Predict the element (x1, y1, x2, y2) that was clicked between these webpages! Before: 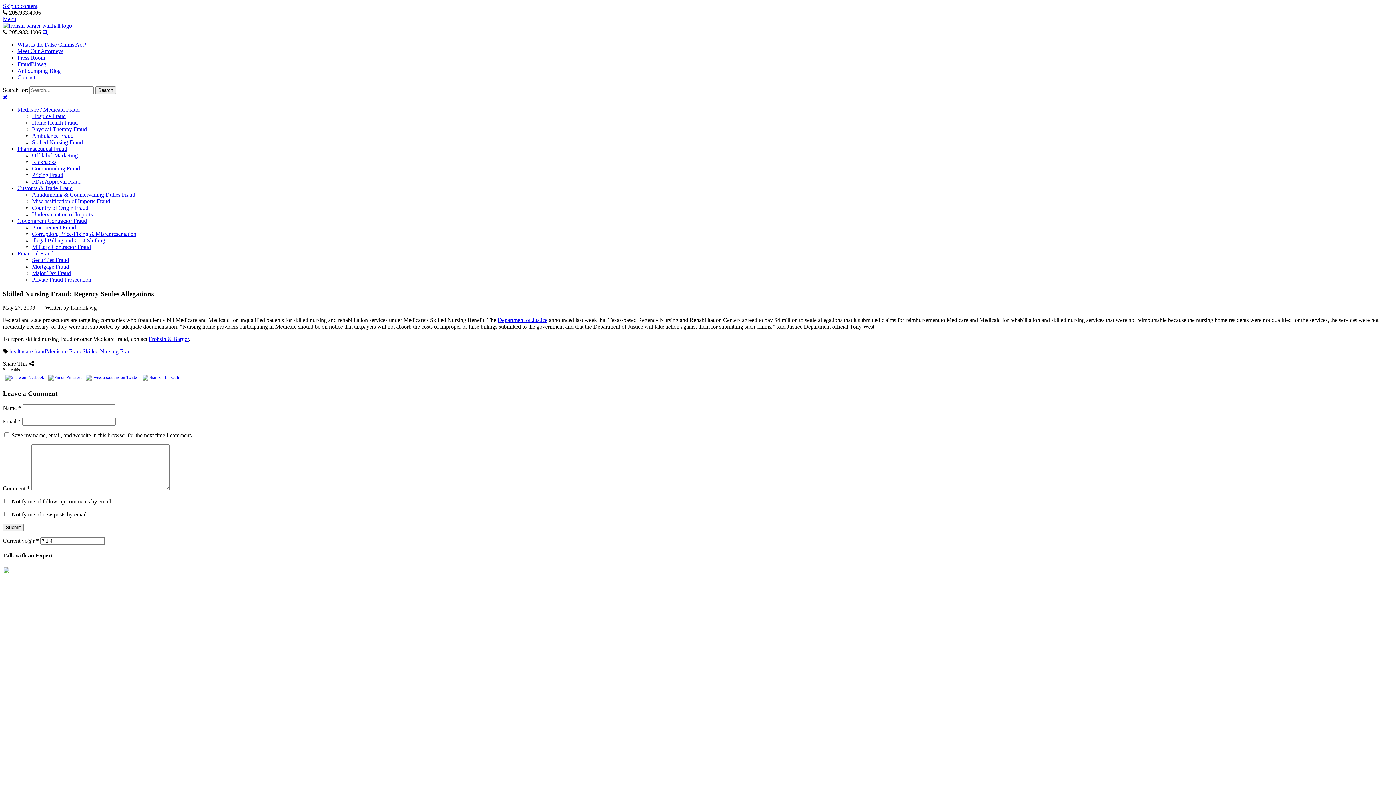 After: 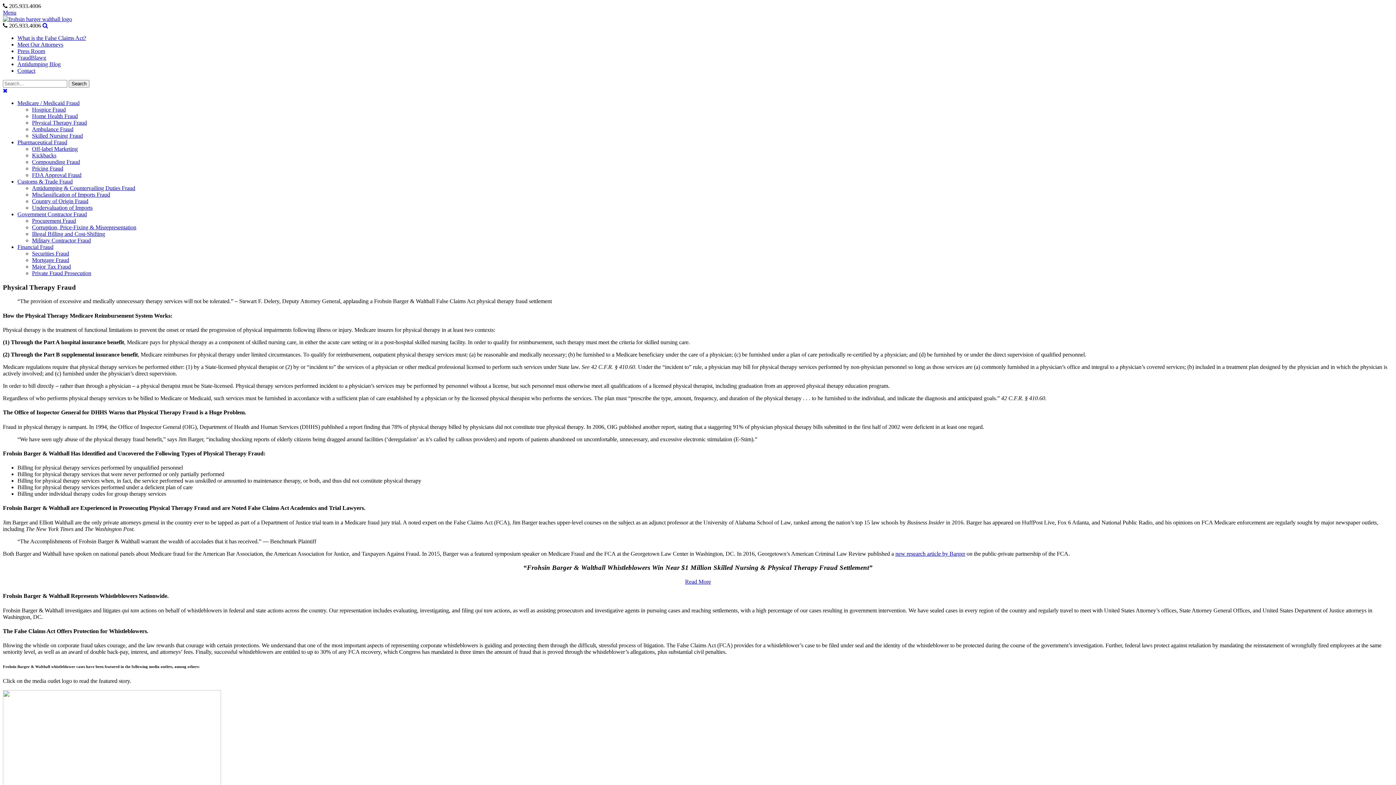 Action: bbox: (32, 126, 86, 132) label: Physical Therapy Fraud